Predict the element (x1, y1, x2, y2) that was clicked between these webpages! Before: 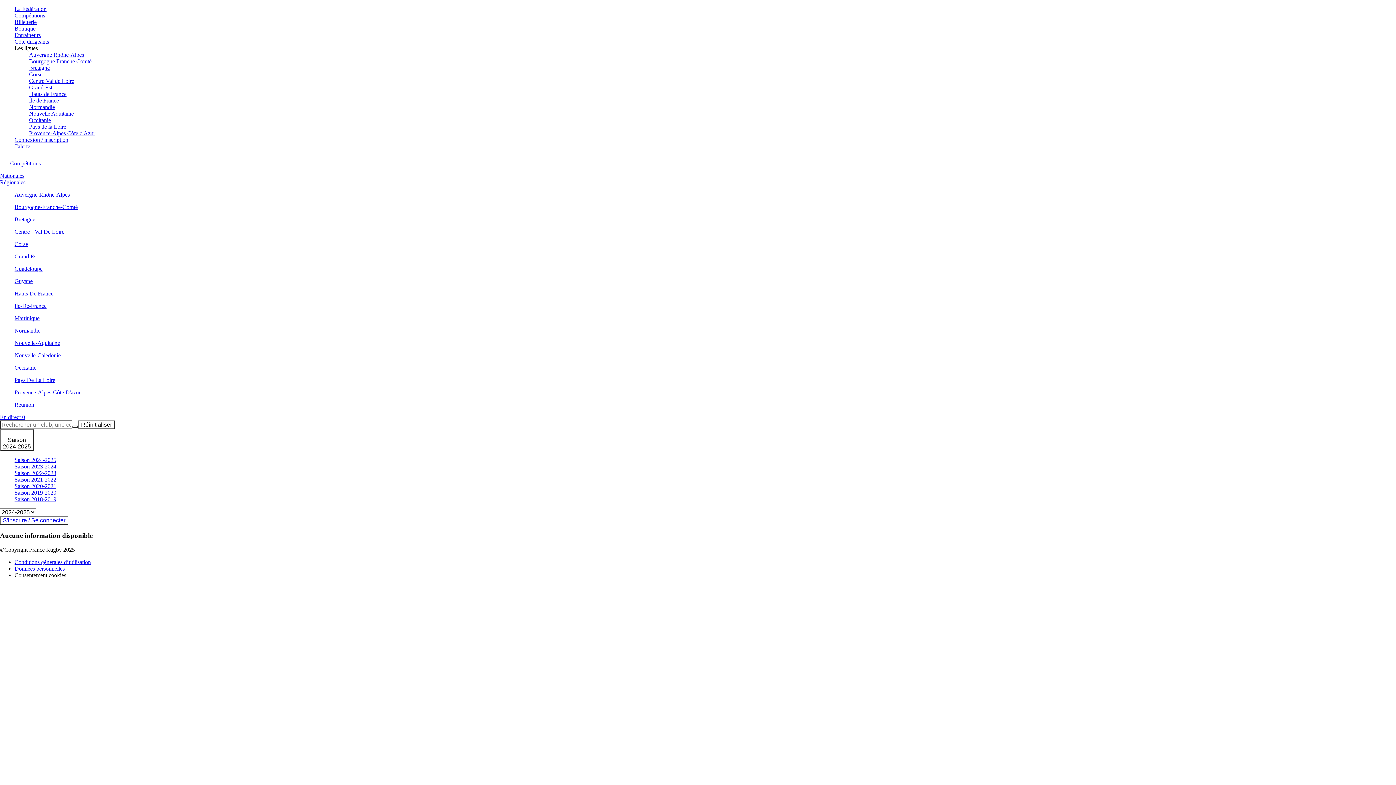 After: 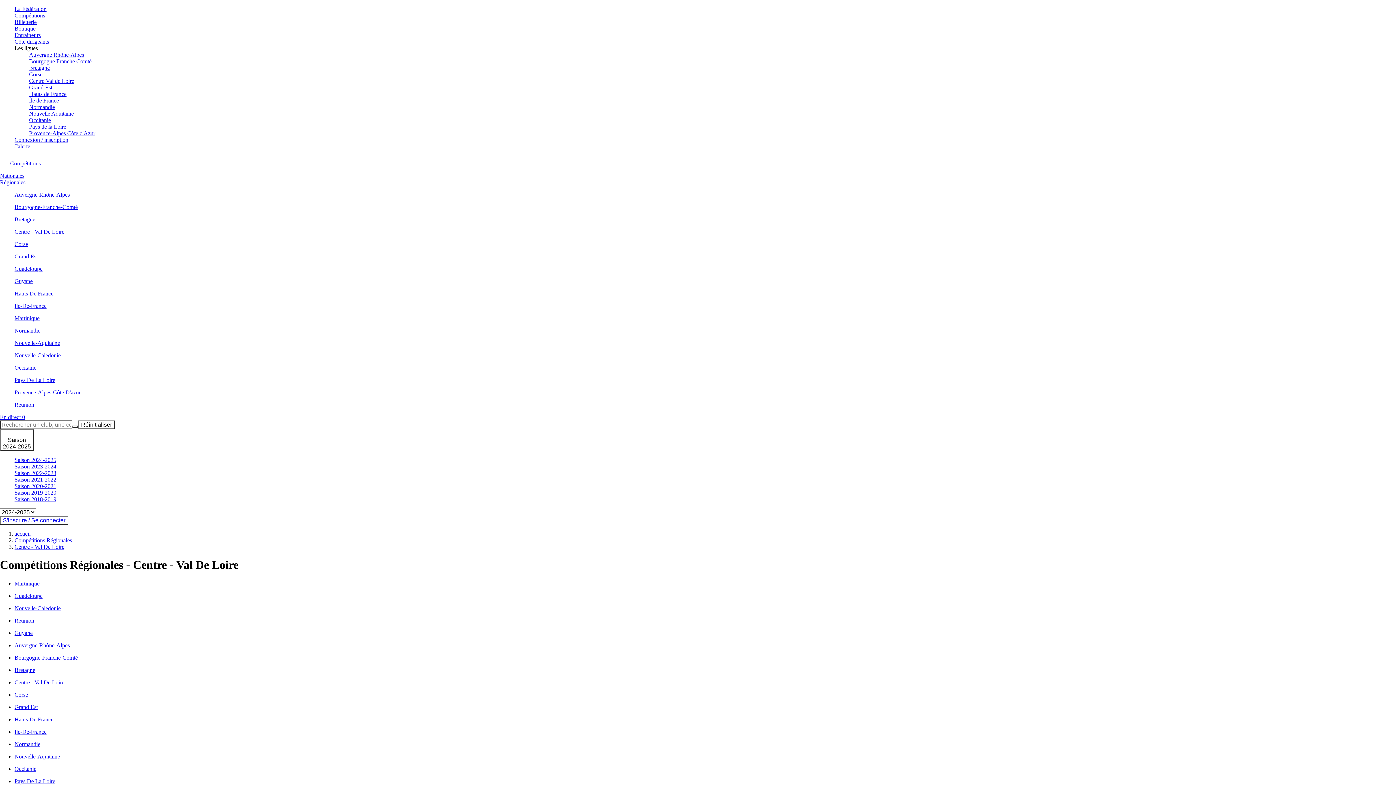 Action: bbox: (14, 228, 1396, 235) label: Centre - Val De Loire